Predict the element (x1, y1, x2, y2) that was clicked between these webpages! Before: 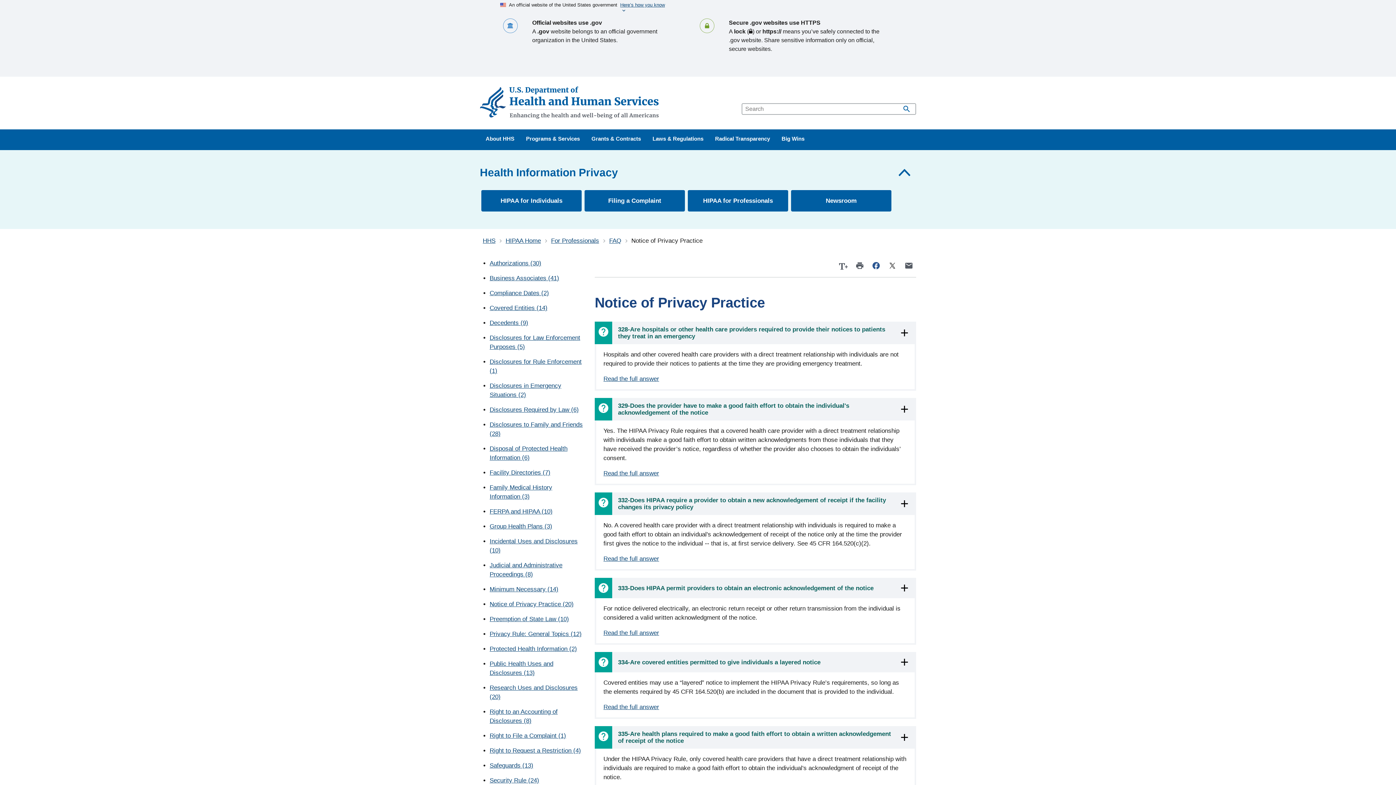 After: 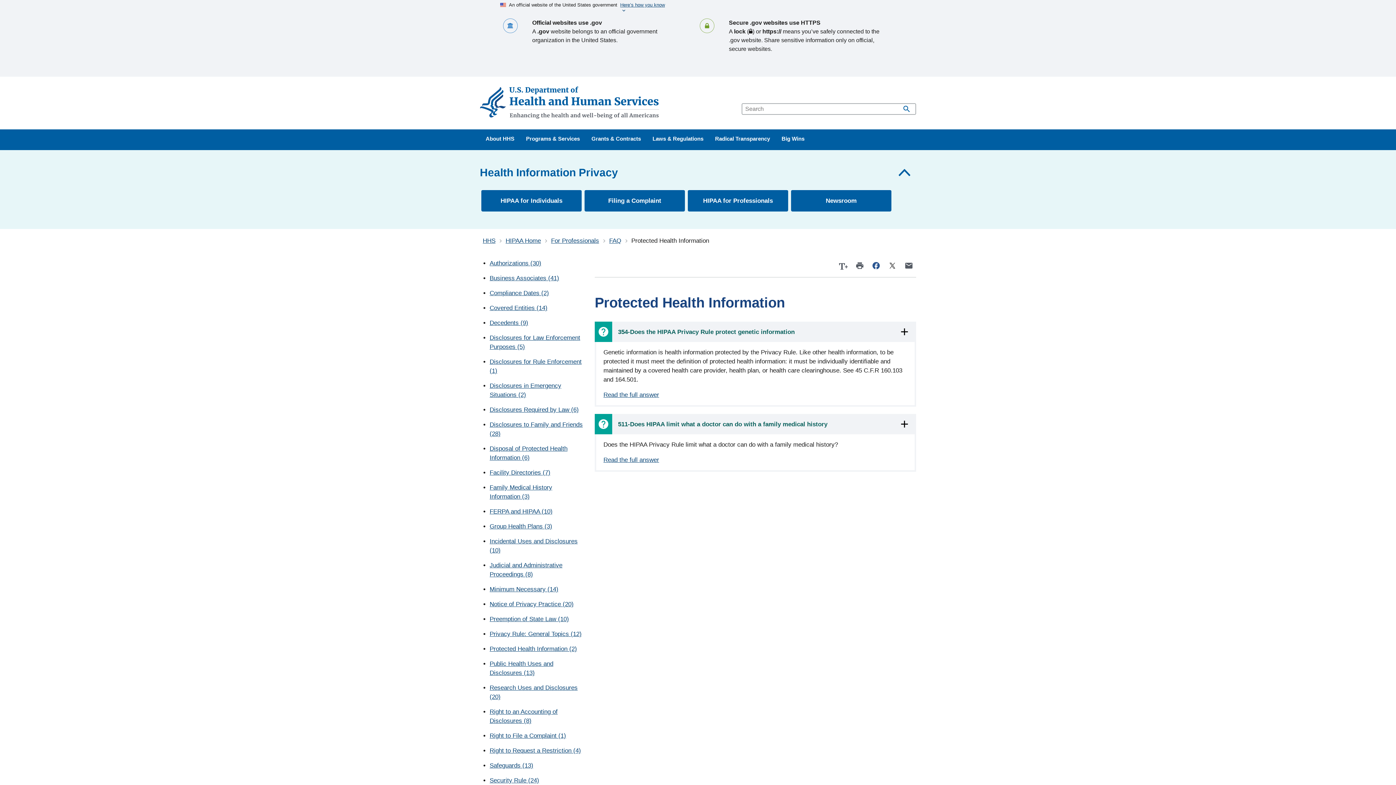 Action: label: Protected Health Information (2) bbox: (489, 579, 577, 585)